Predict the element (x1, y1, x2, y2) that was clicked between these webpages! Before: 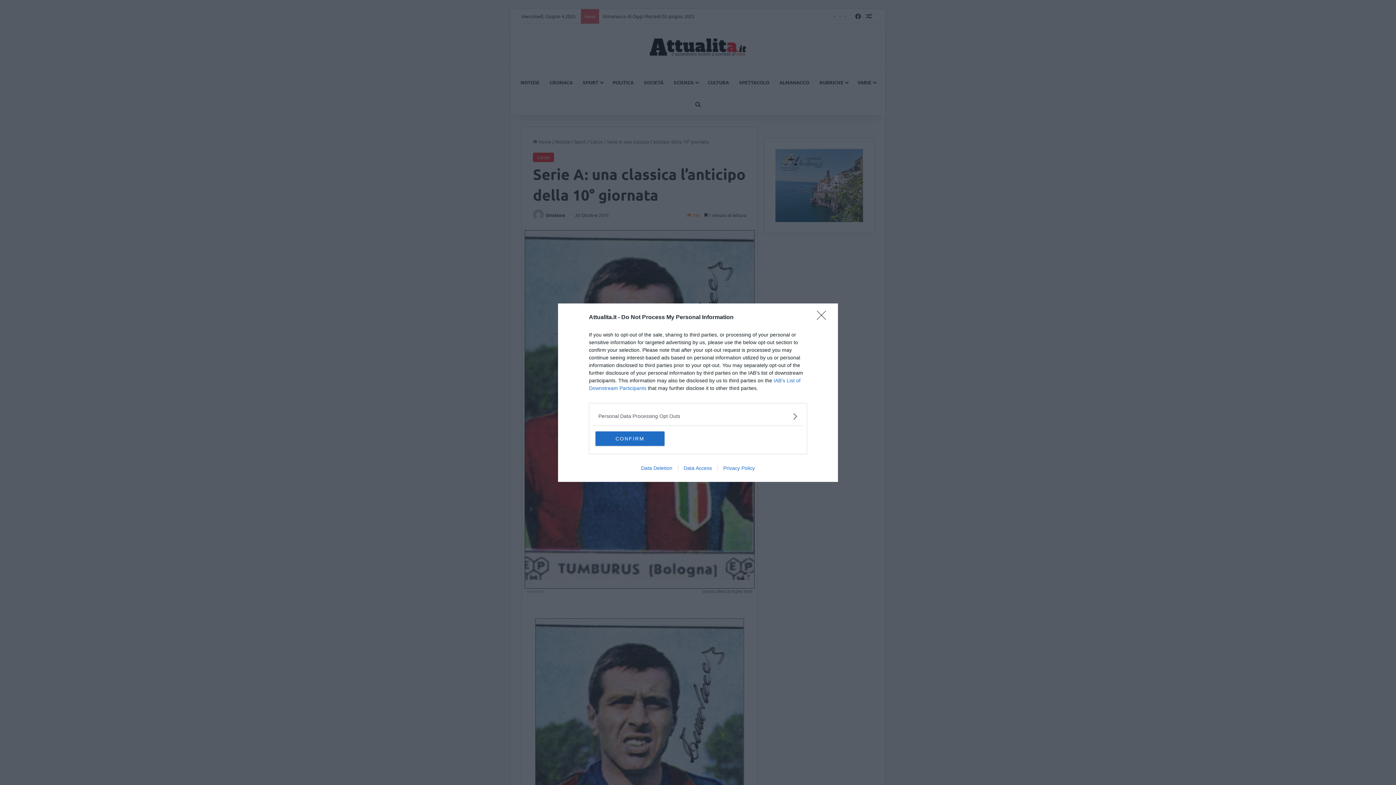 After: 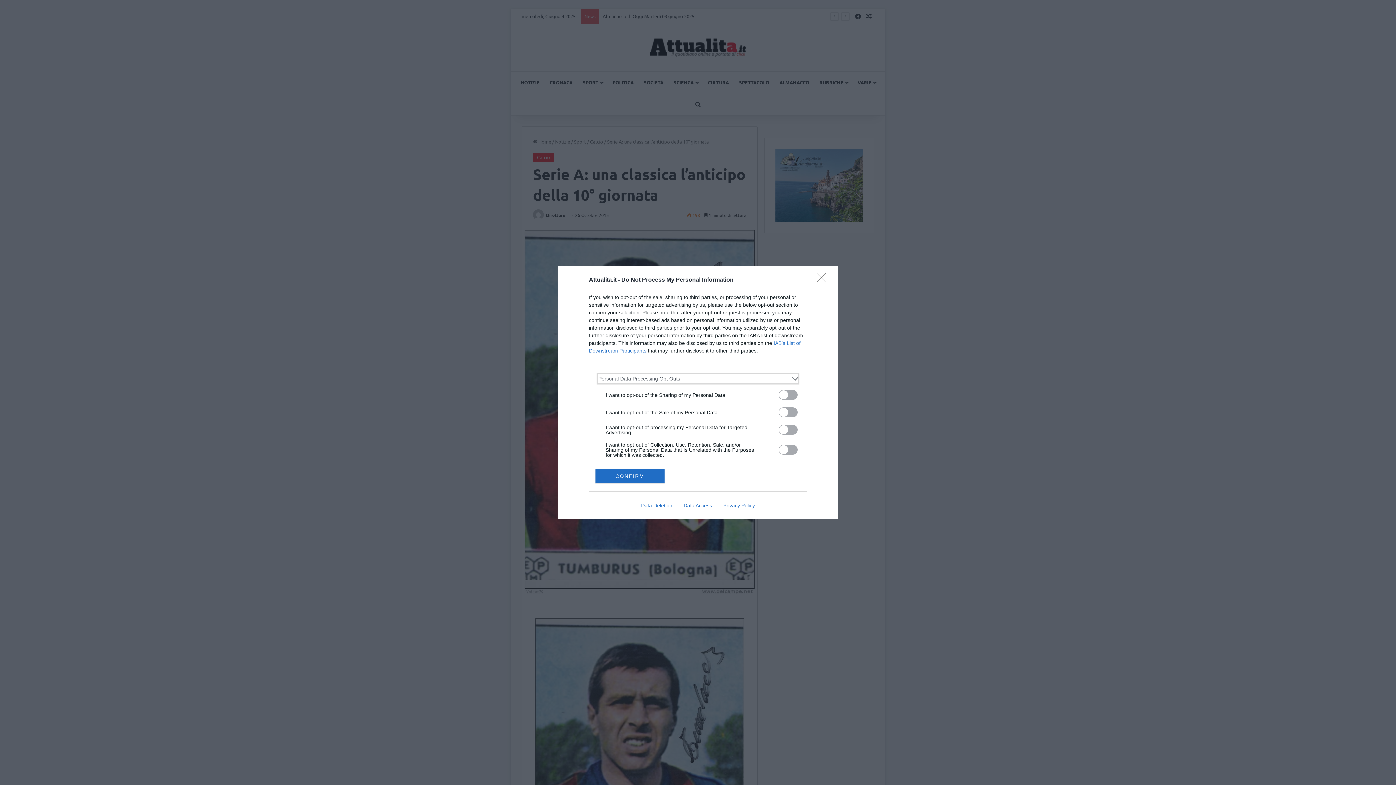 Action: label: Opt-Outs bbox: (598, 412, 797, 420)